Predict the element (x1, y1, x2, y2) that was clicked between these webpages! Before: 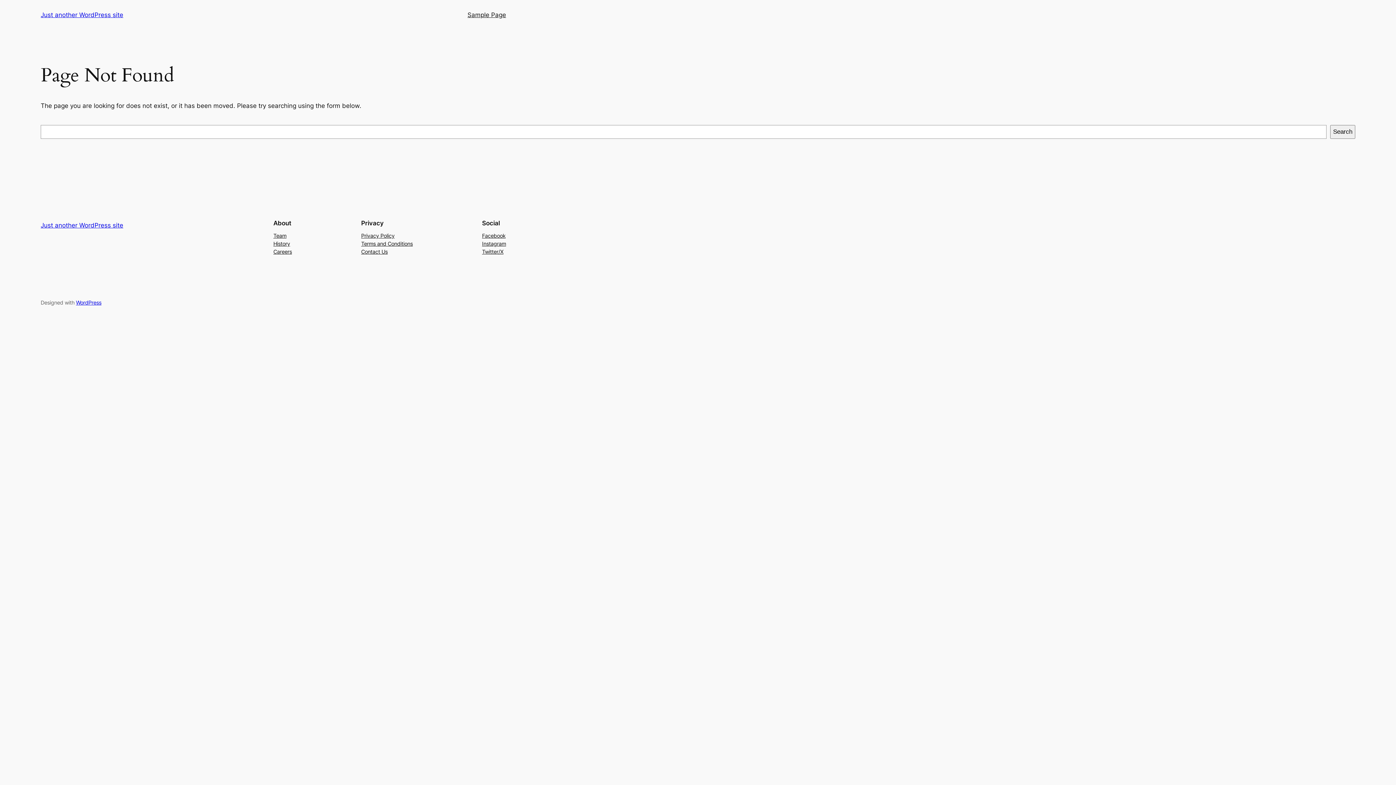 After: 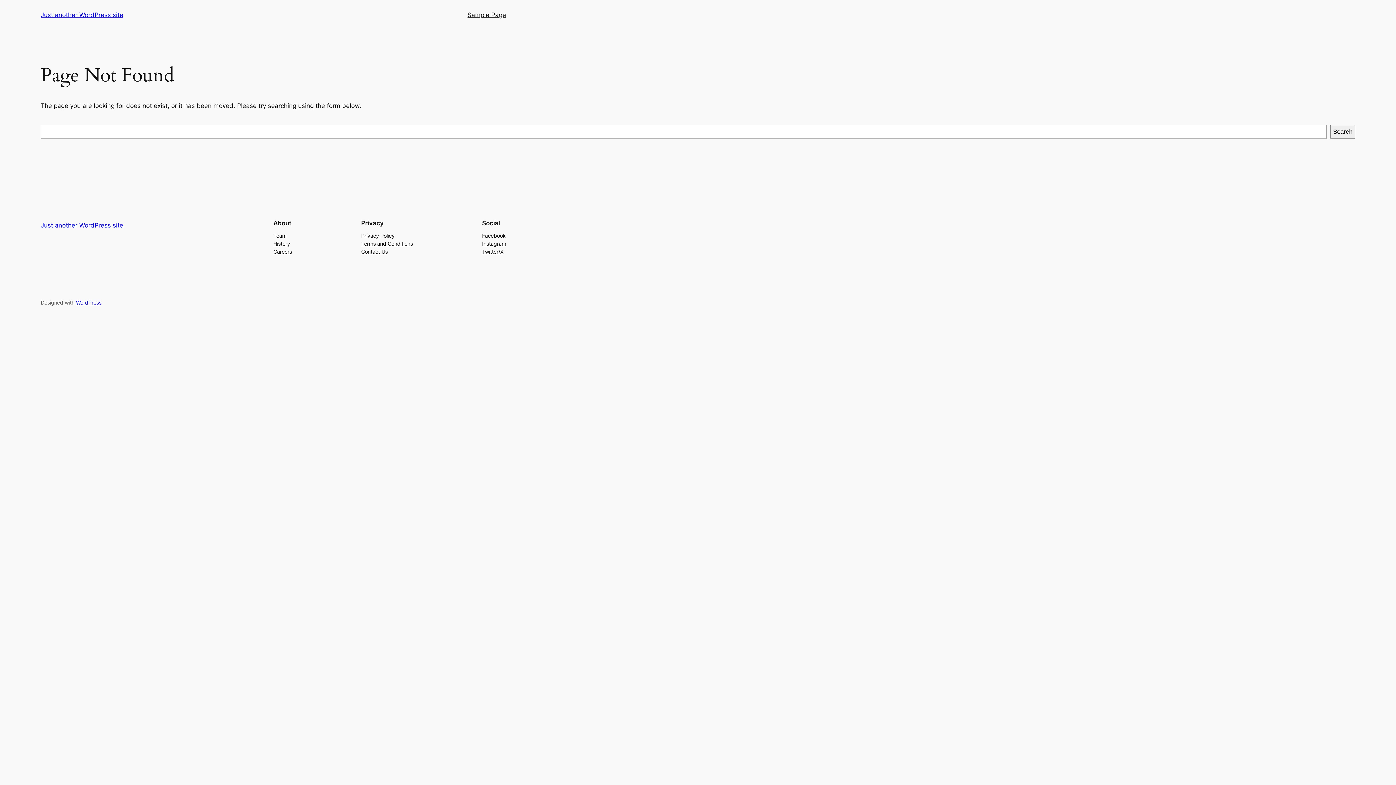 Action: label: Facebook bbox: (482, 231, 505, 239)